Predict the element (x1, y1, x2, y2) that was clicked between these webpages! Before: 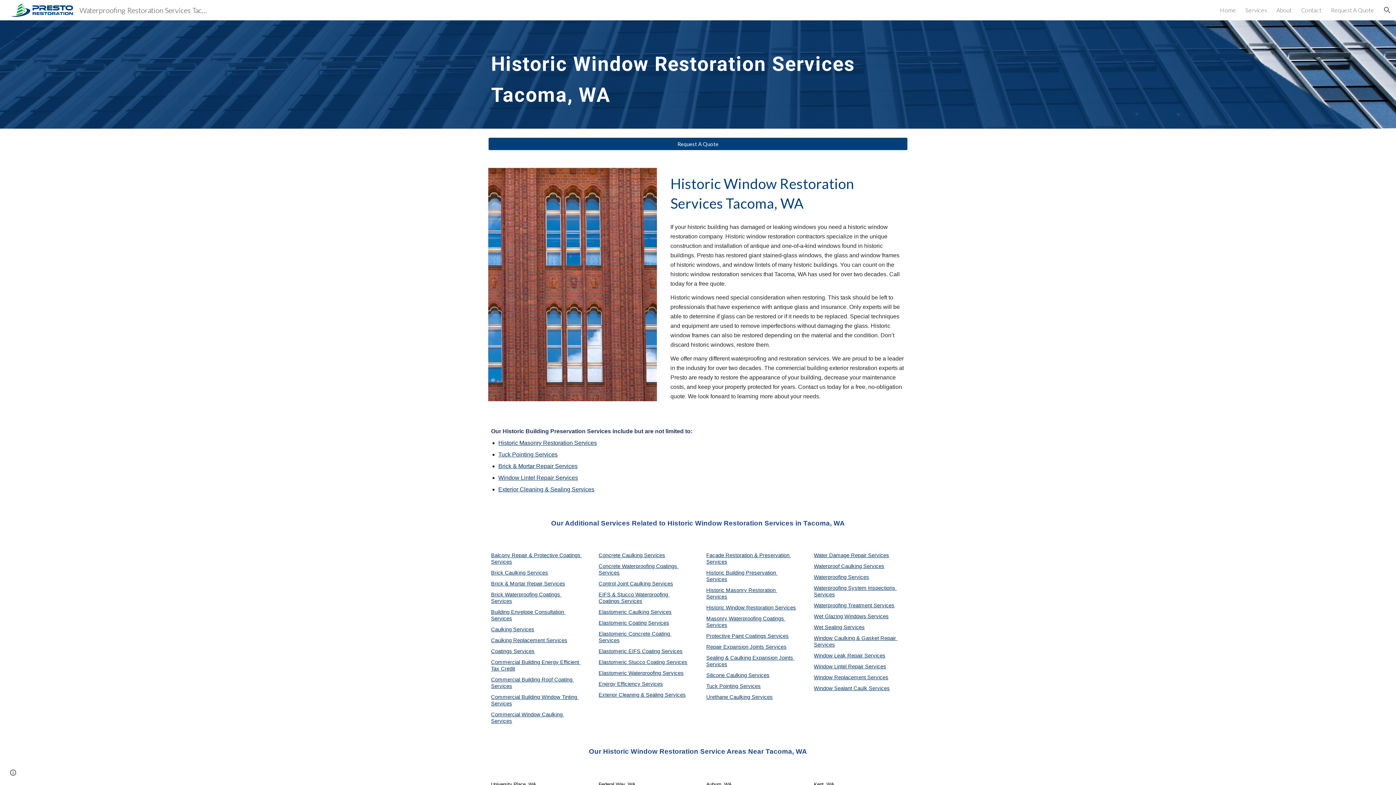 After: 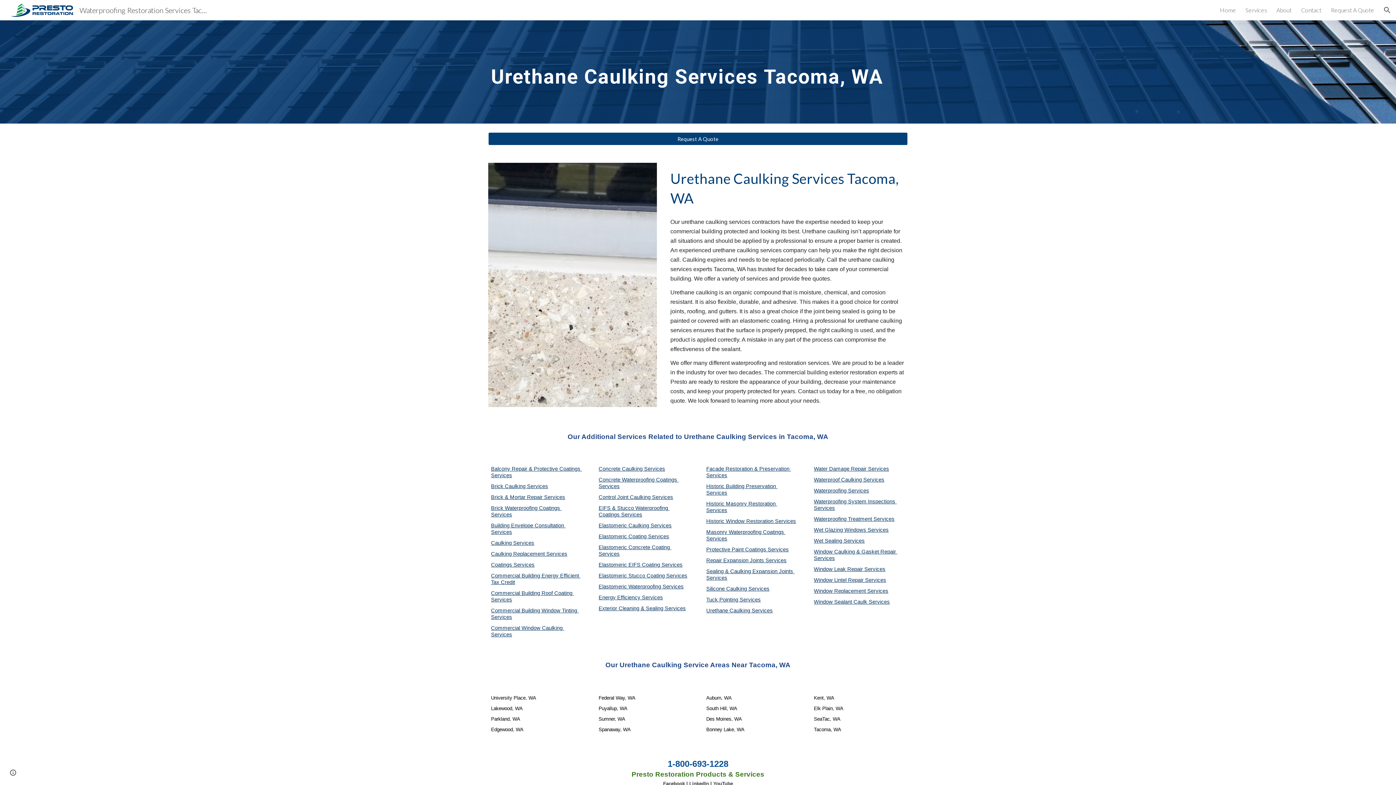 Action: label: Urethane Caulking Services bbox: (706, 694, 773, 700)